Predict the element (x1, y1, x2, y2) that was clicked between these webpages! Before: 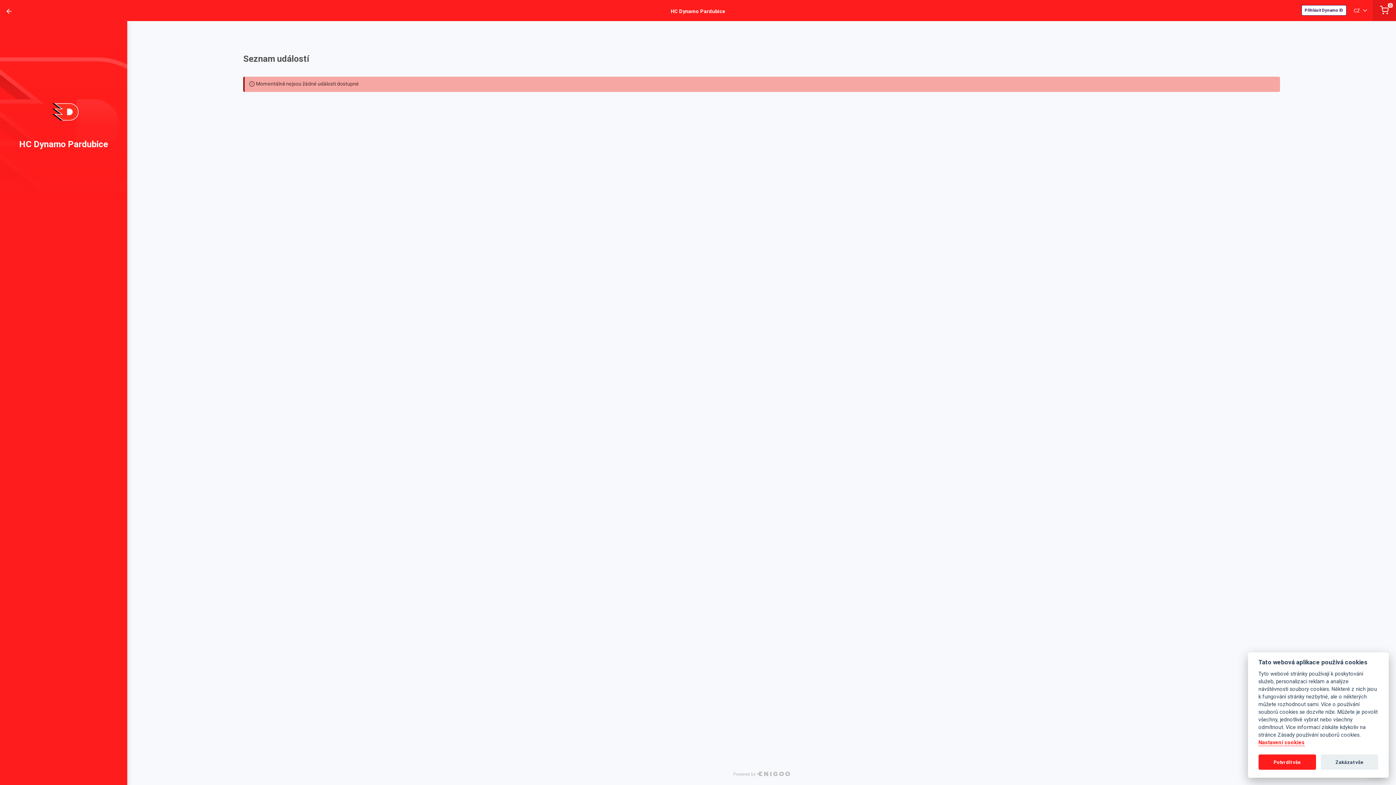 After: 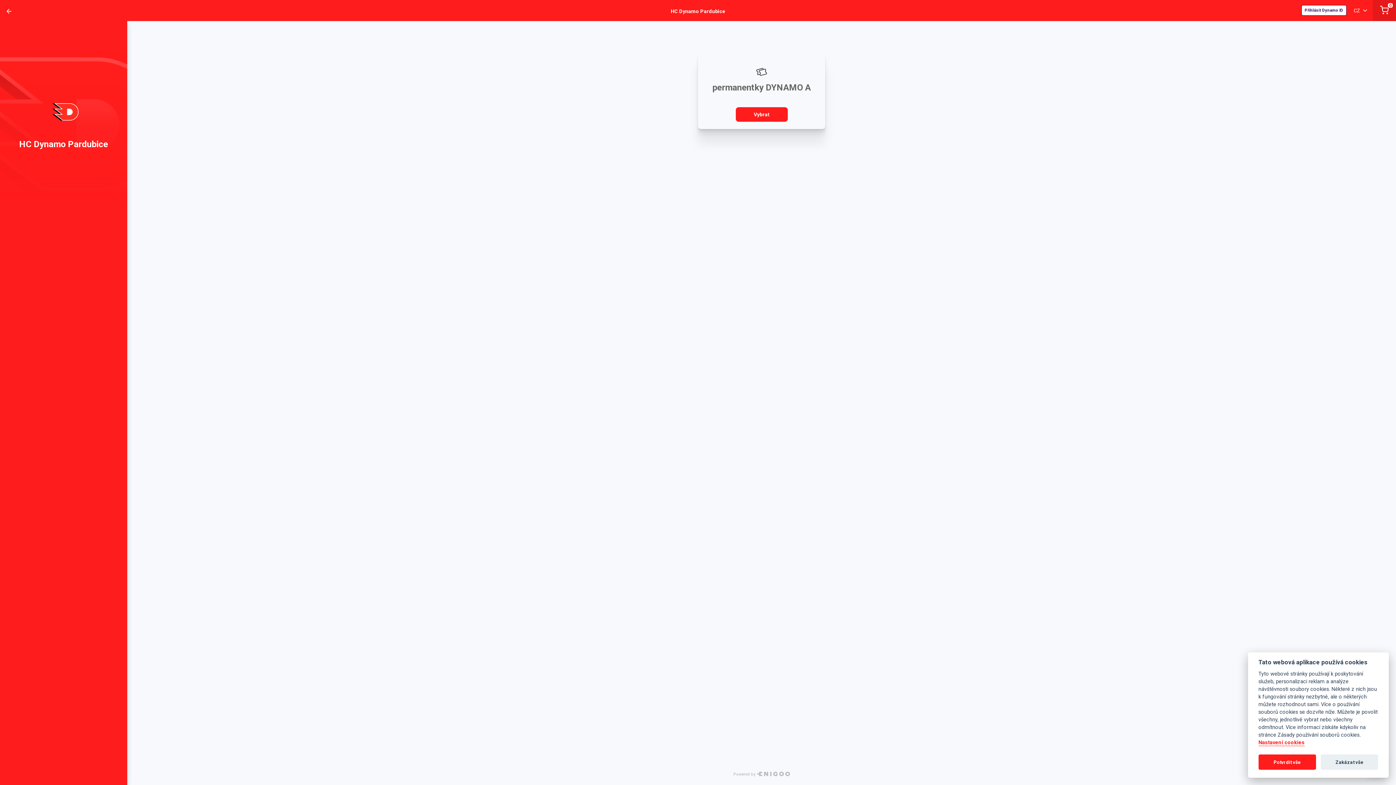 Action: bbox: (5, 7, 465, 14)